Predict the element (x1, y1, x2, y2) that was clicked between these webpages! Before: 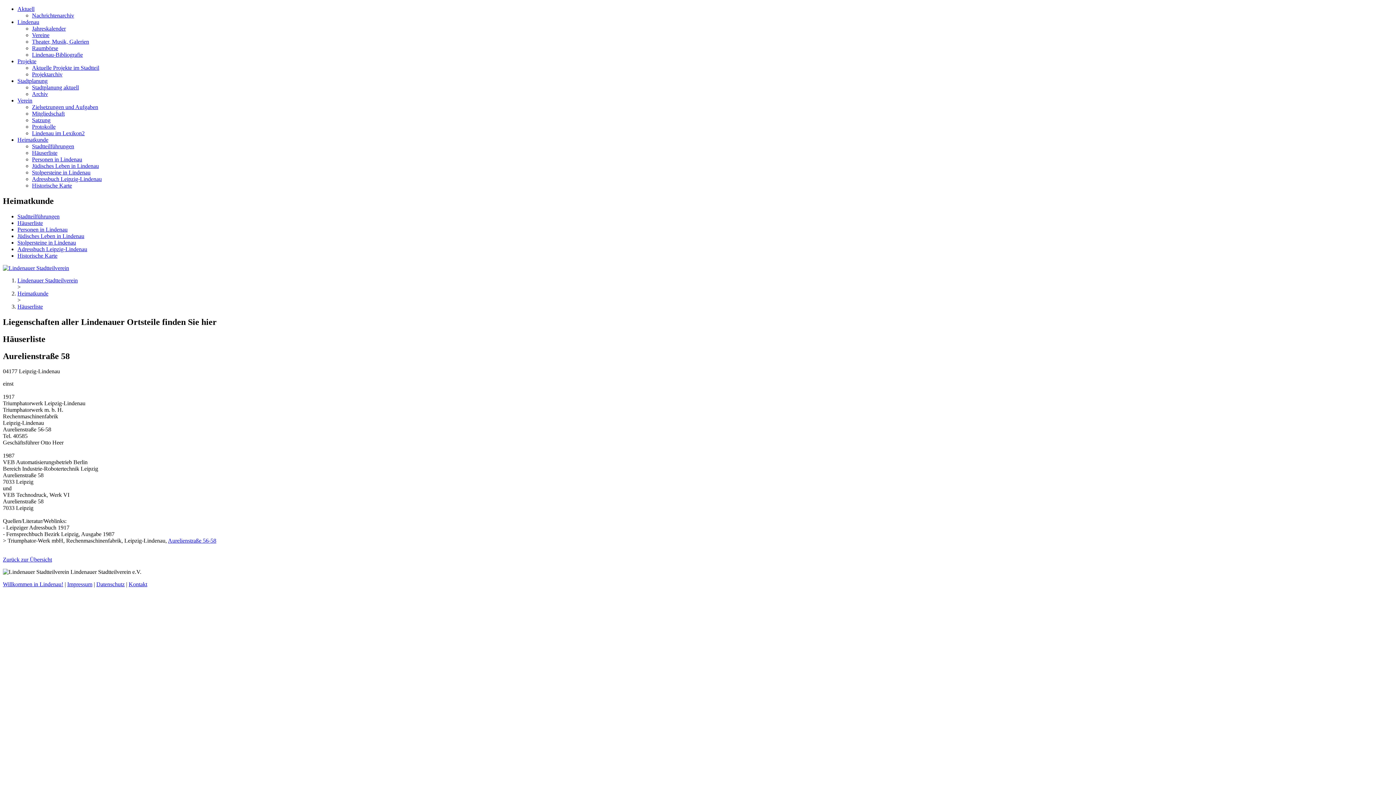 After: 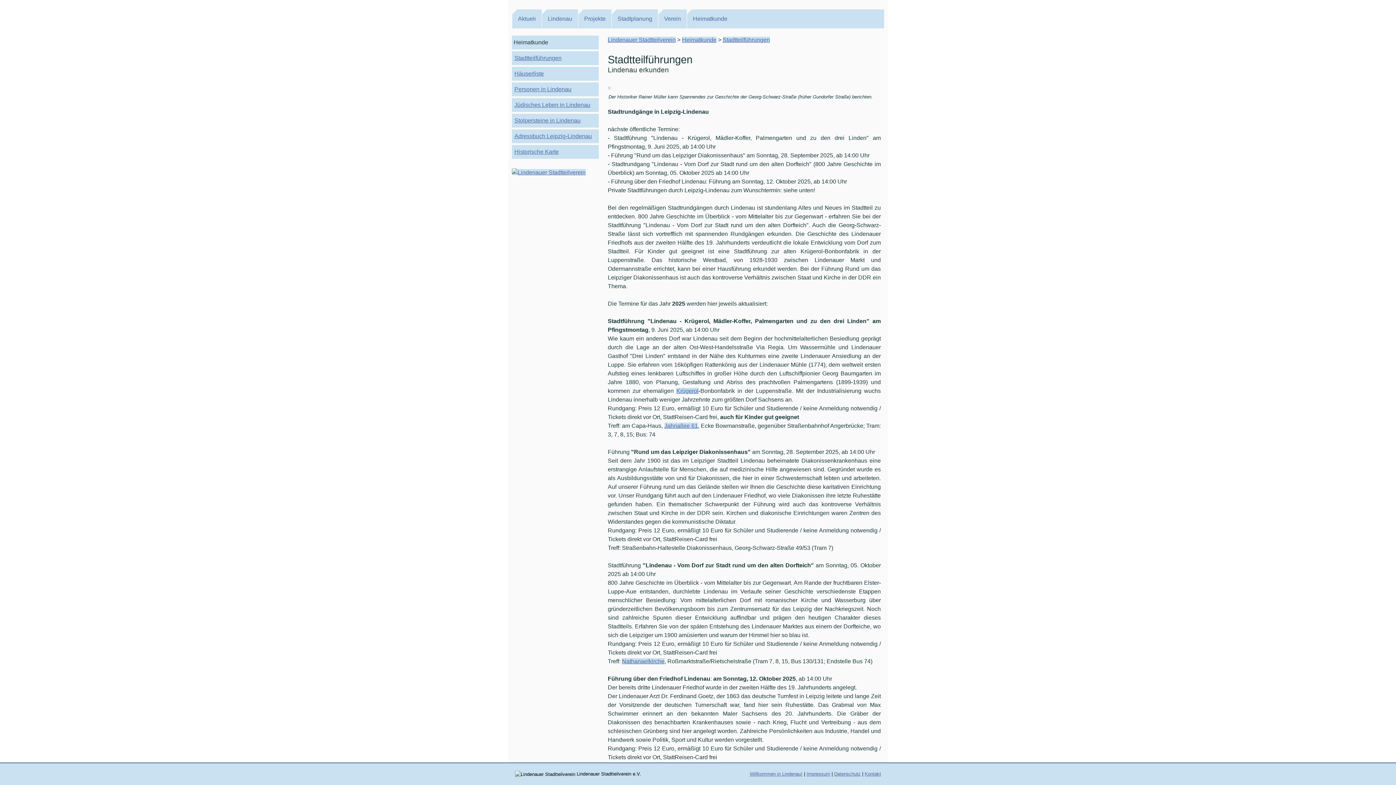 Action: label: Stadtteilführungen bbox: (32, 143, 74, 149)